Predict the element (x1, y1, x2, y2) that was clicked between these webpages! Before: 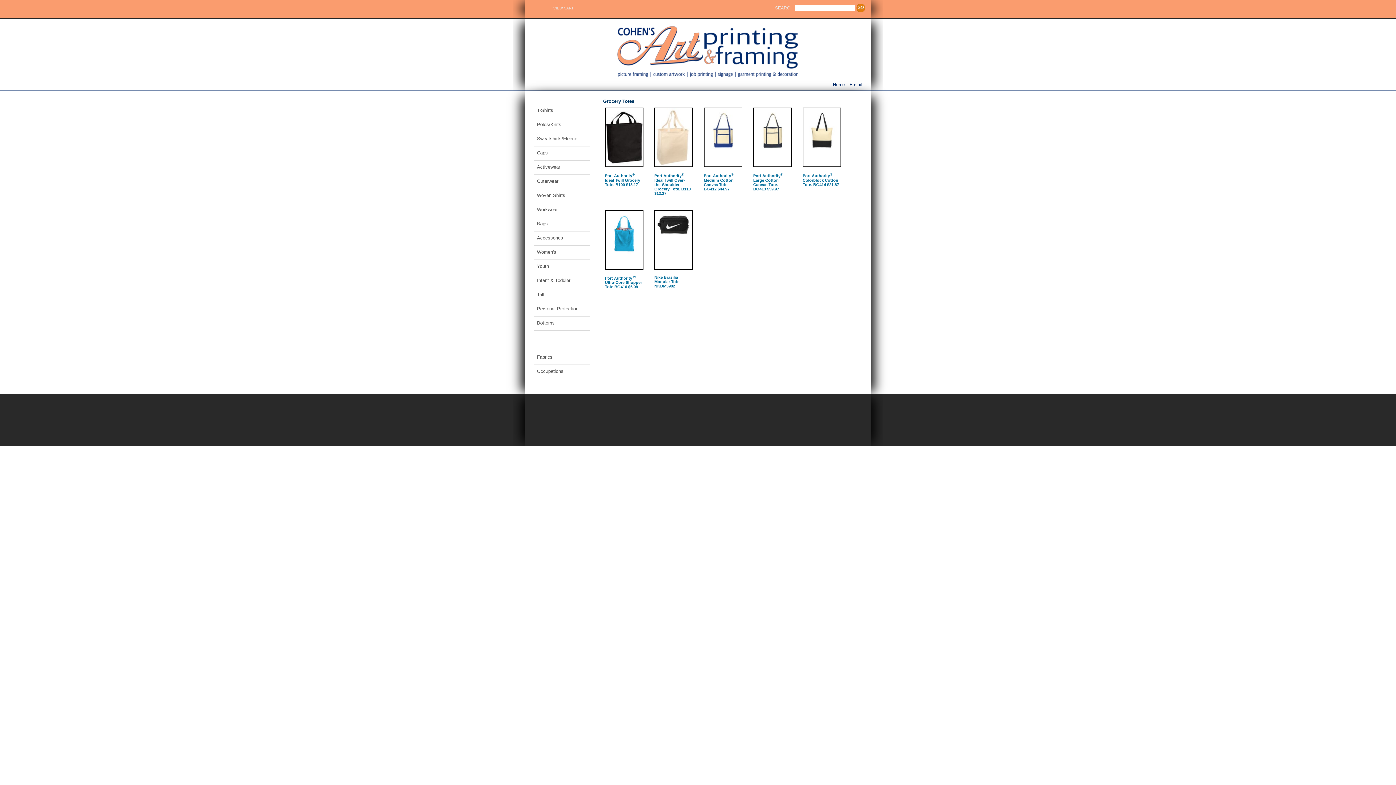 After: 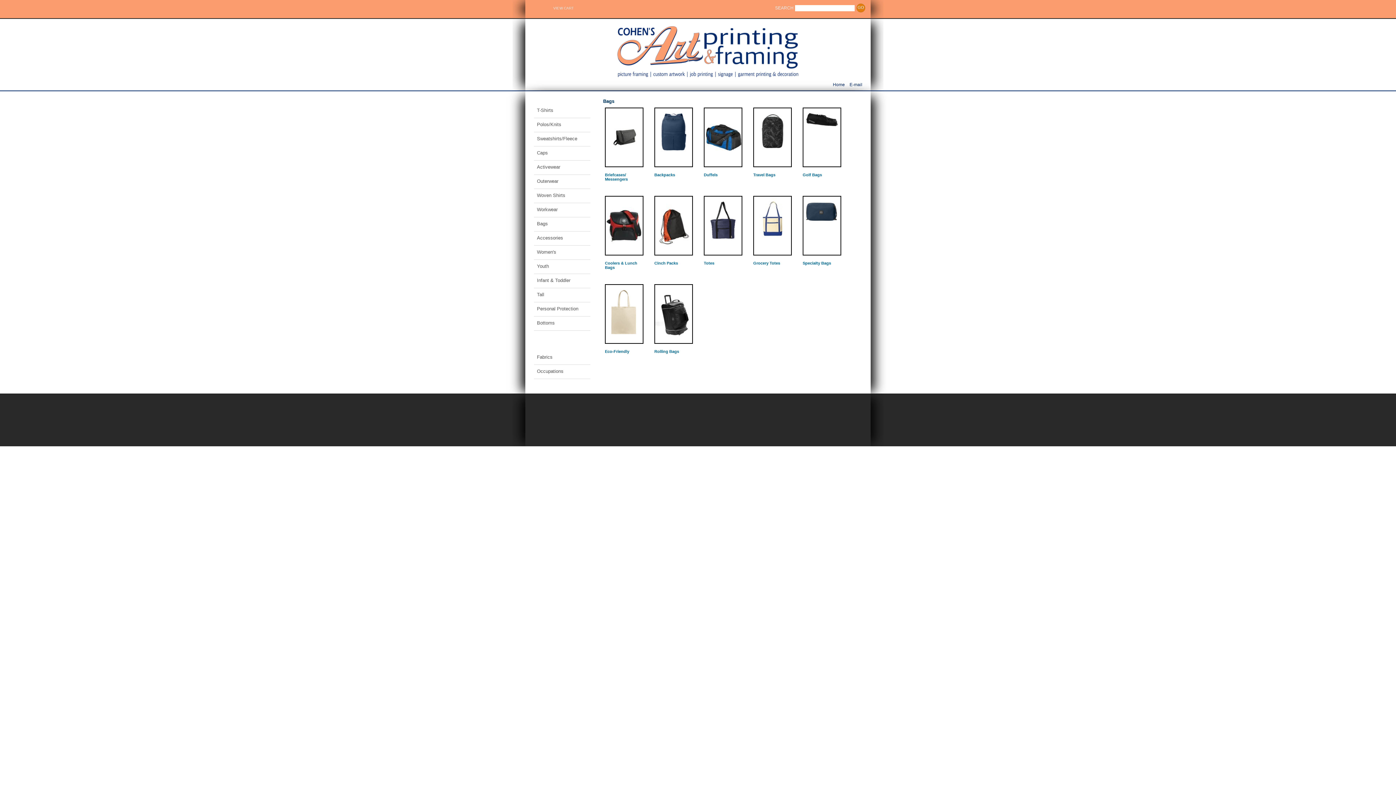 Action: bbox: (535, 219, 594, 230) label: Bags